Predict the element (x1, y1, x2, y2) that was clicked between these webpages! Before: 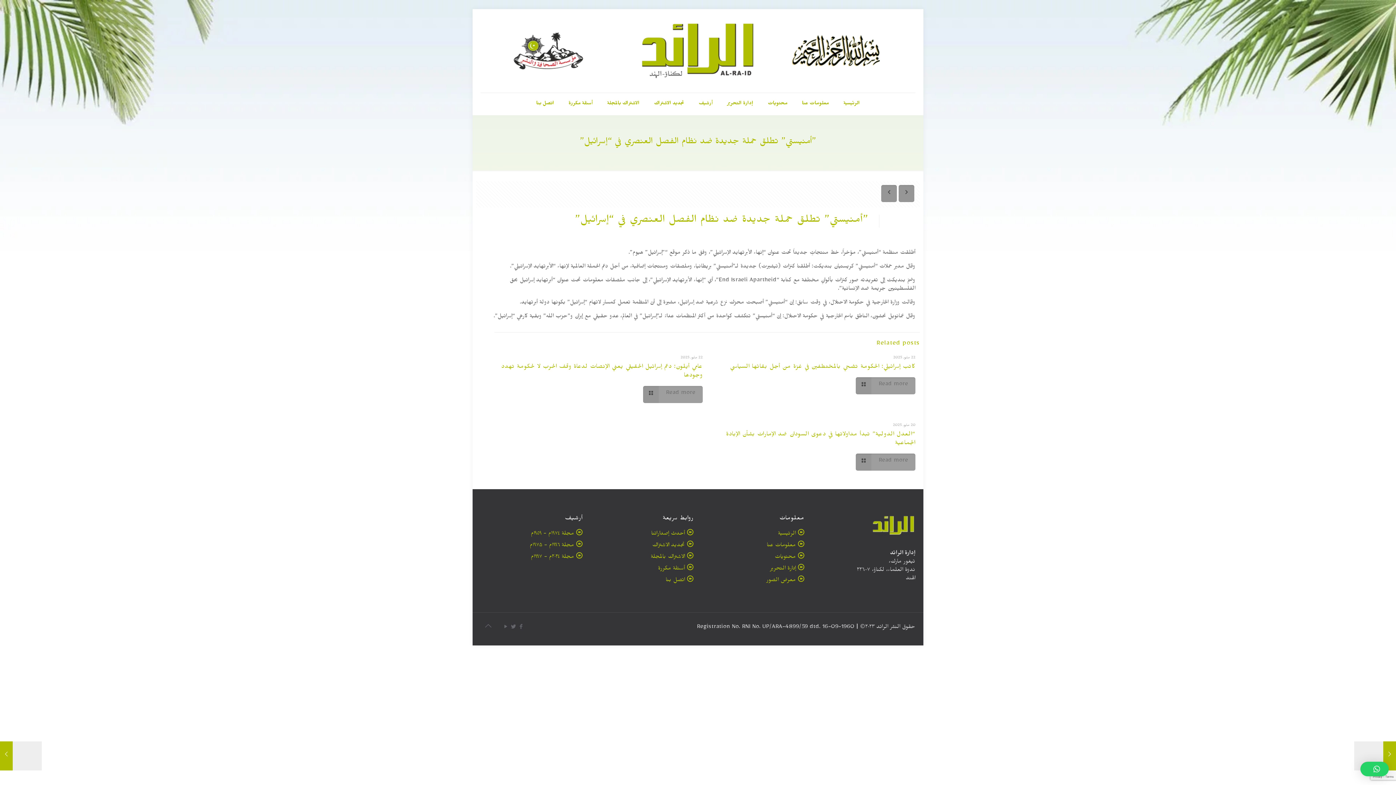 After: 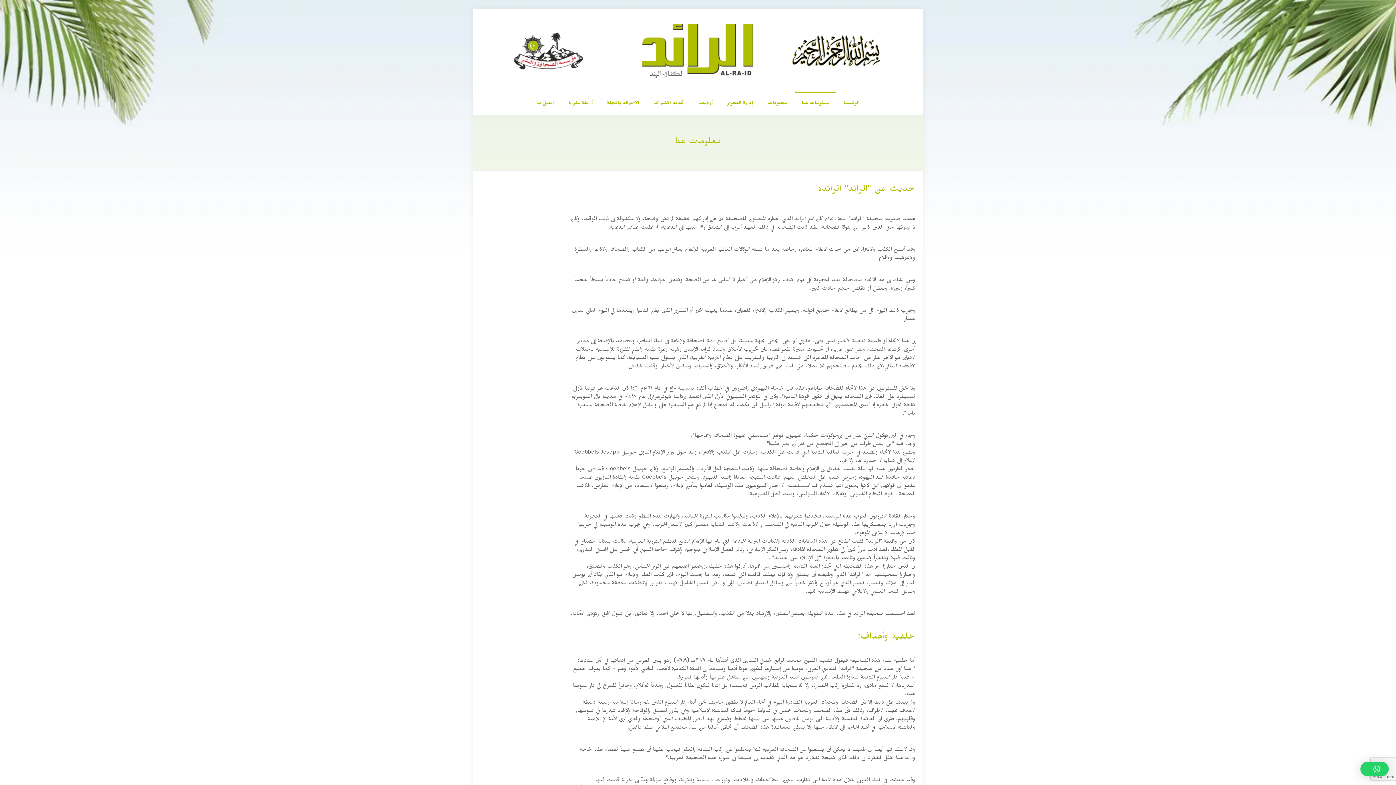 Action: bbox: (766, 542, 796, 549) label: معلومات عنا